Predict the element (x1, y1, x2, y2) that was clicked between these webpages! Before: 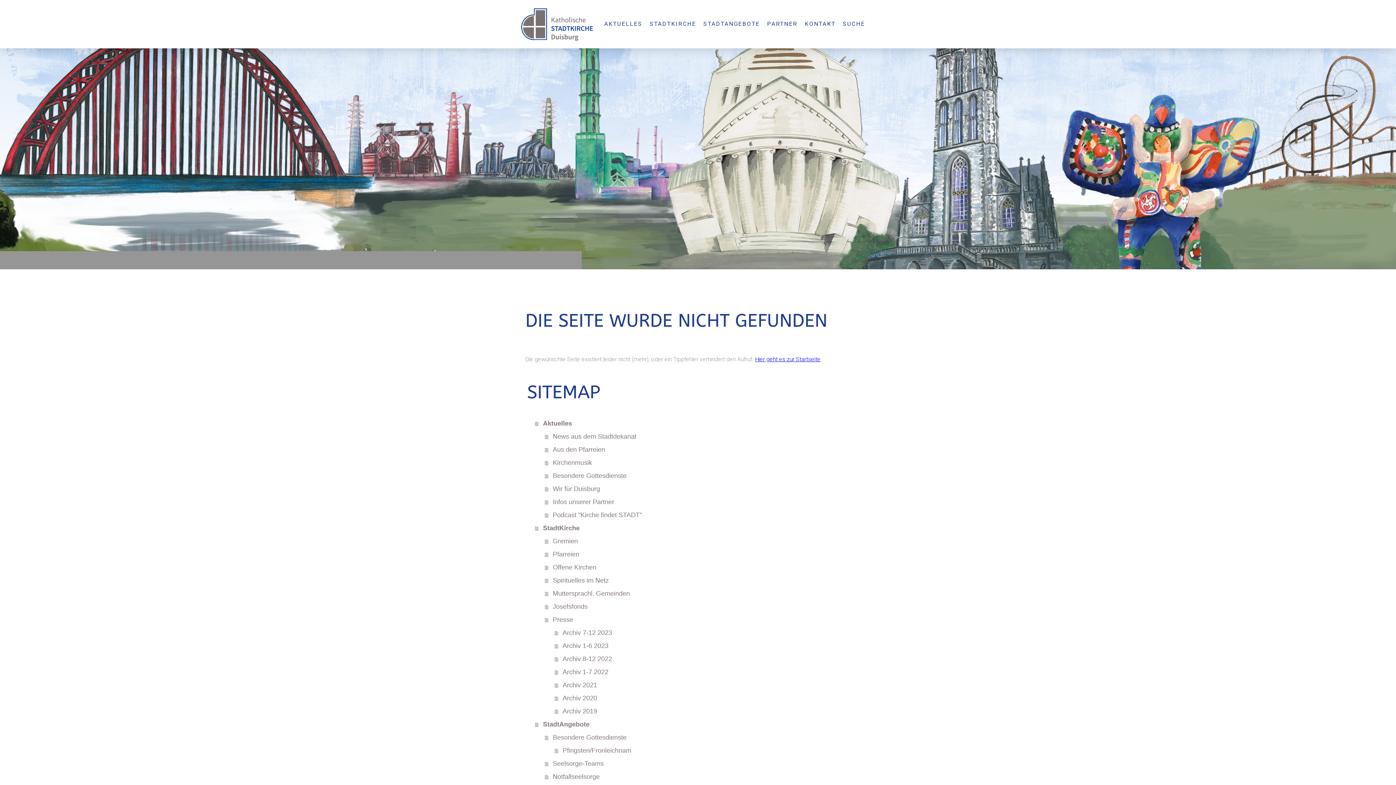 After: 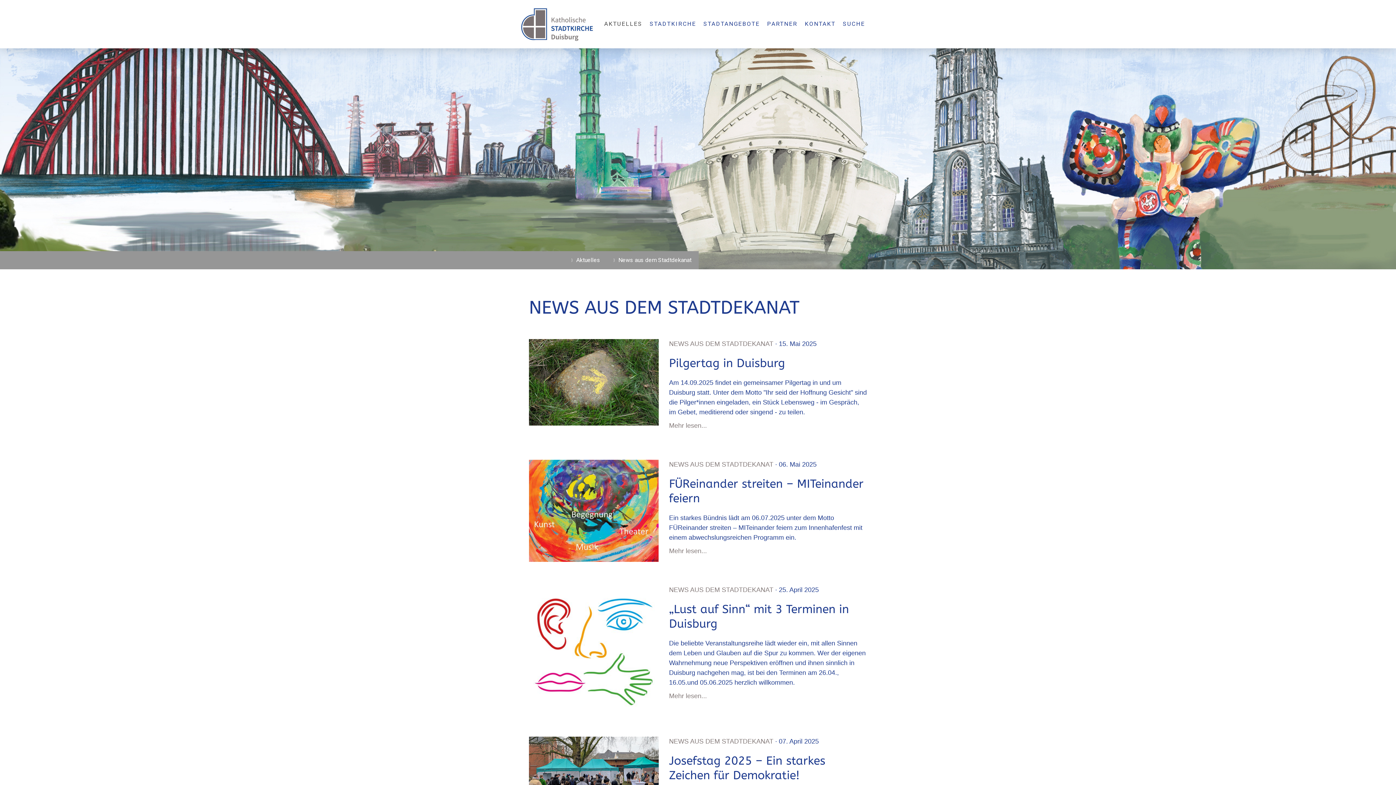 Action: label: News aus dem Stadtdekanat bbox: (545, 430, 870, 443)